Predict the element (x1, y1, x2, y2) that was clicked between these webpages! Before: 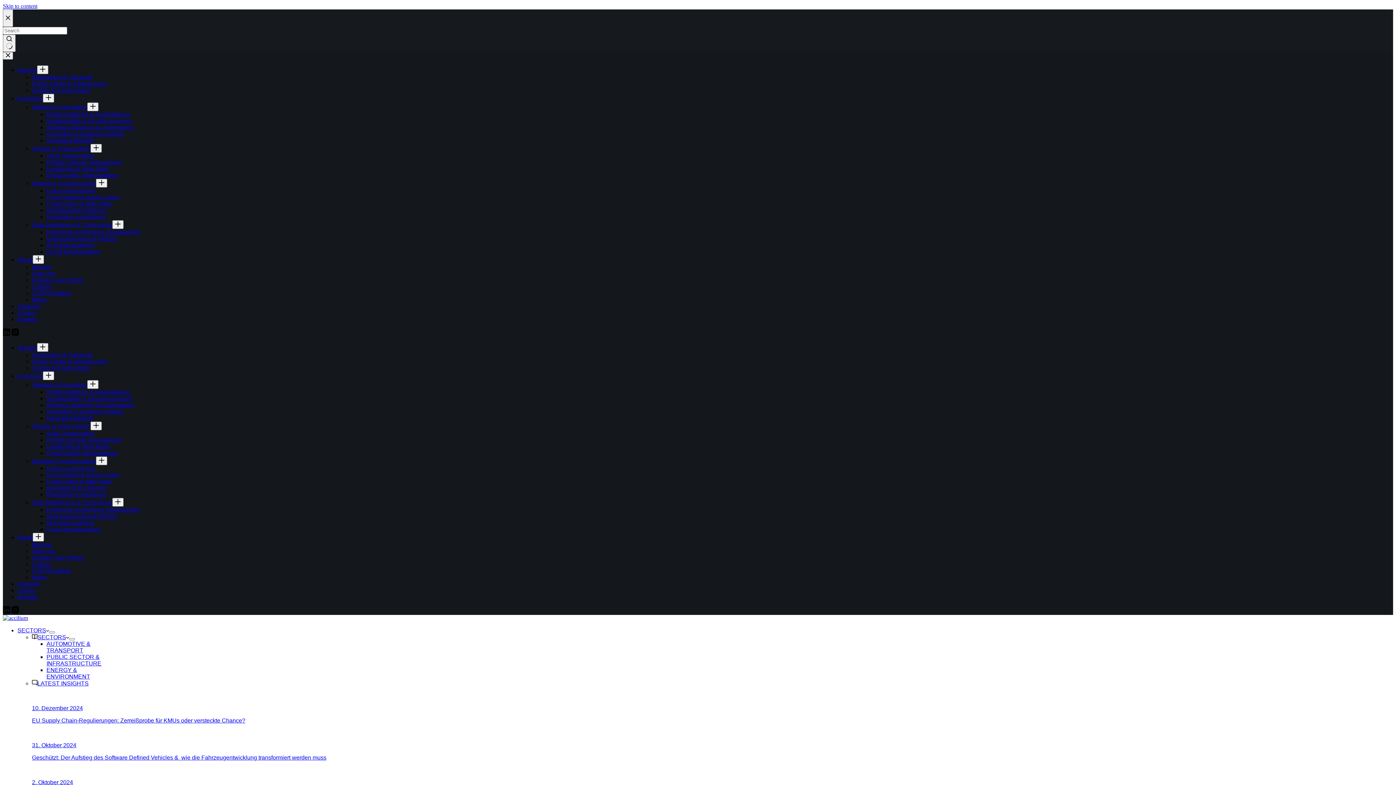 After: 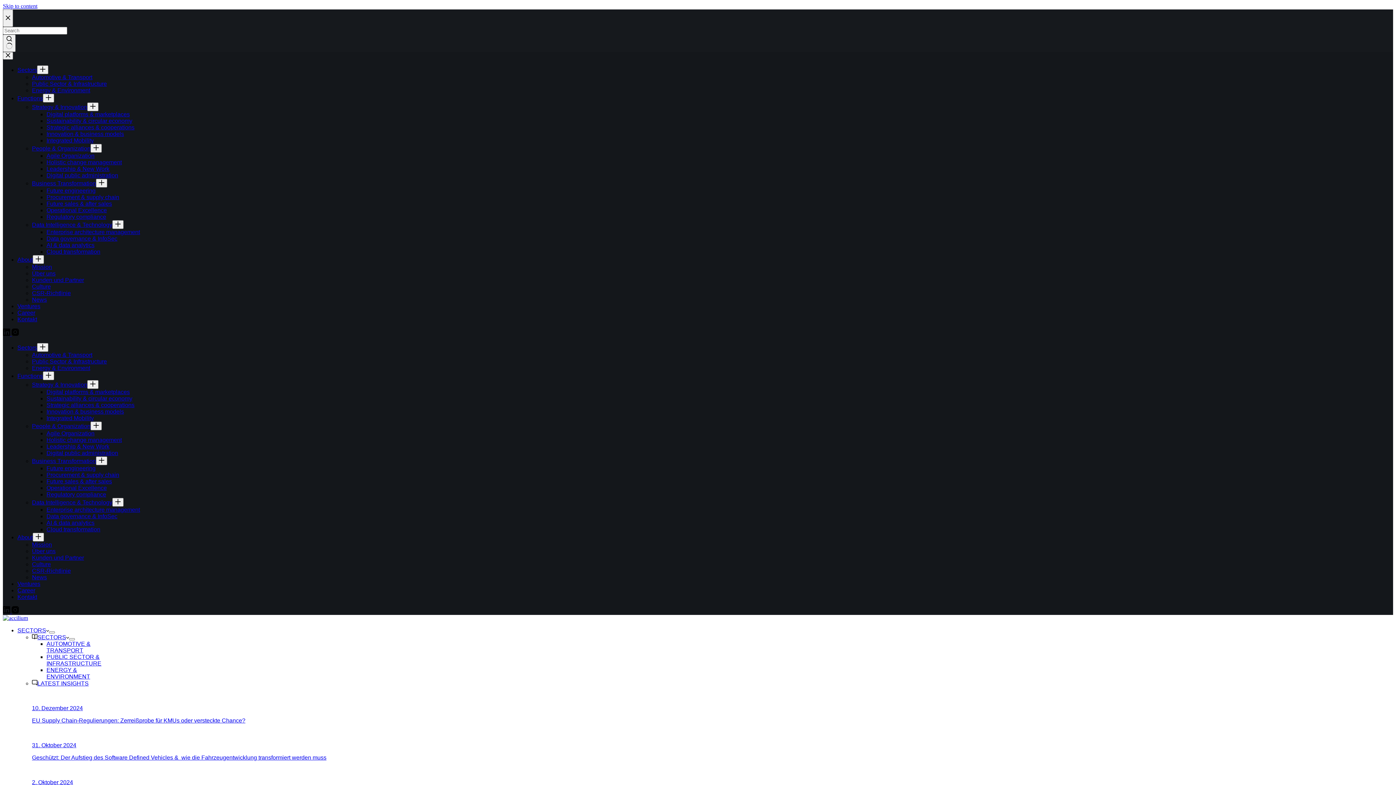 Action: bbox: (46, 200, 112, 206) label: Future sales & after sales